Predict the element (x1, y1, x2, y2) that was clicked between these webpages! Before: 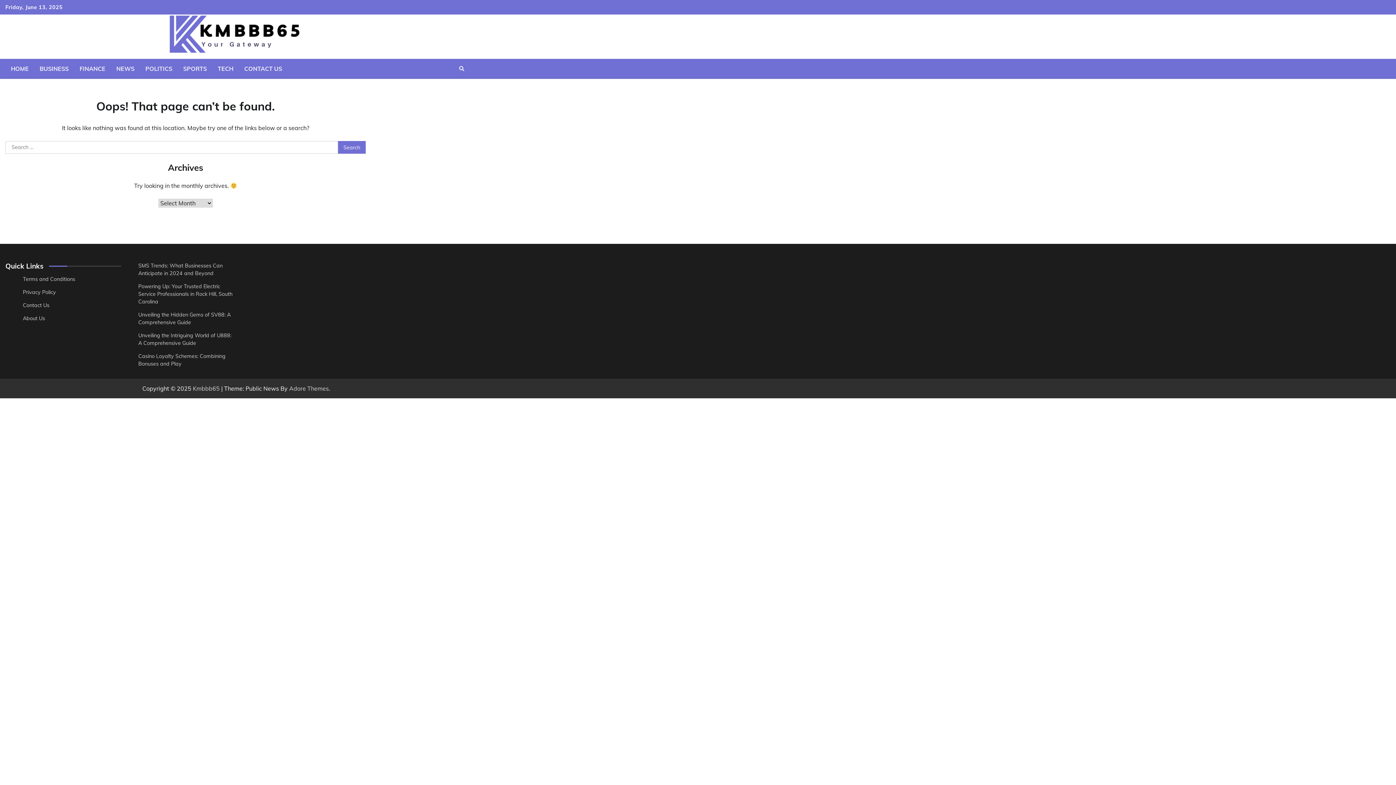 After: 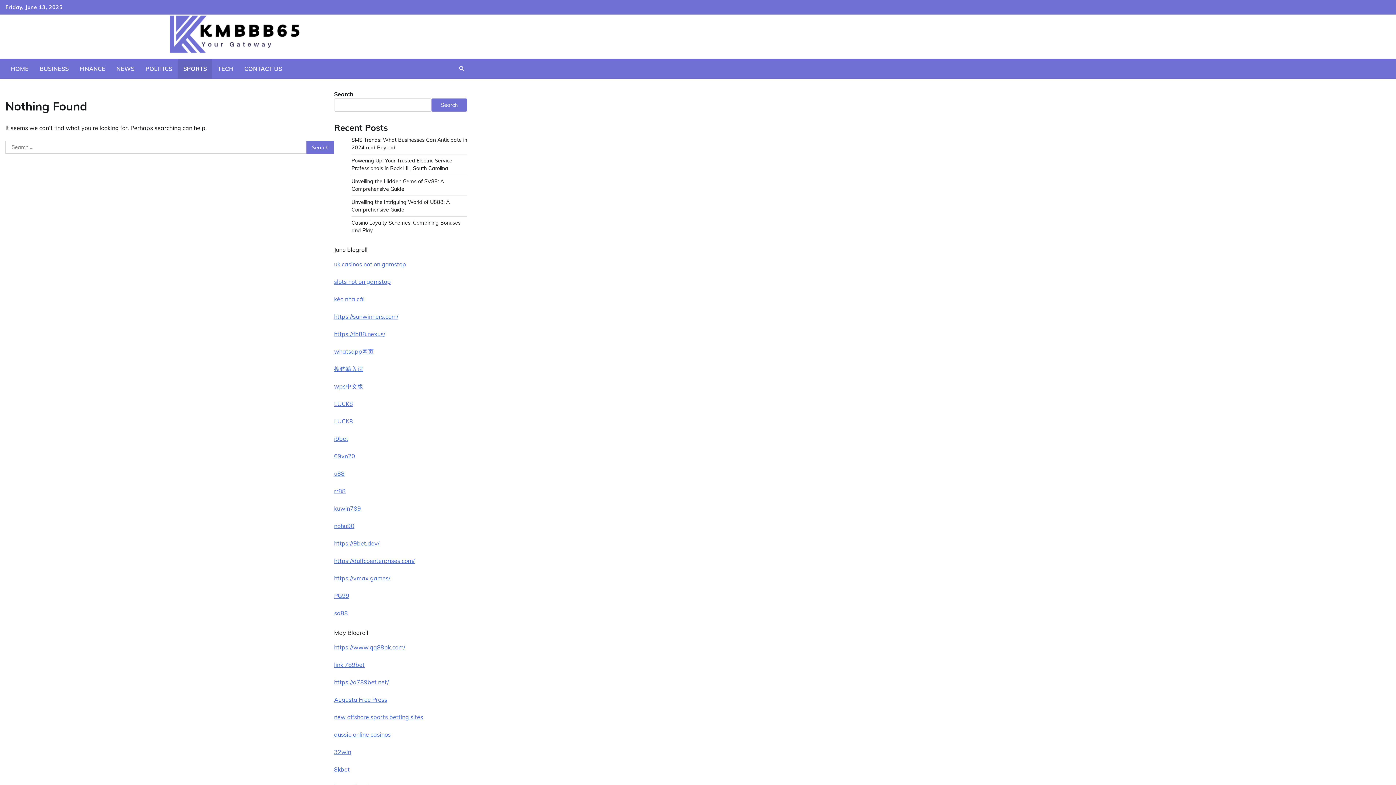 Action: label: SPORTS bbox: (177, 58, 212, 78)